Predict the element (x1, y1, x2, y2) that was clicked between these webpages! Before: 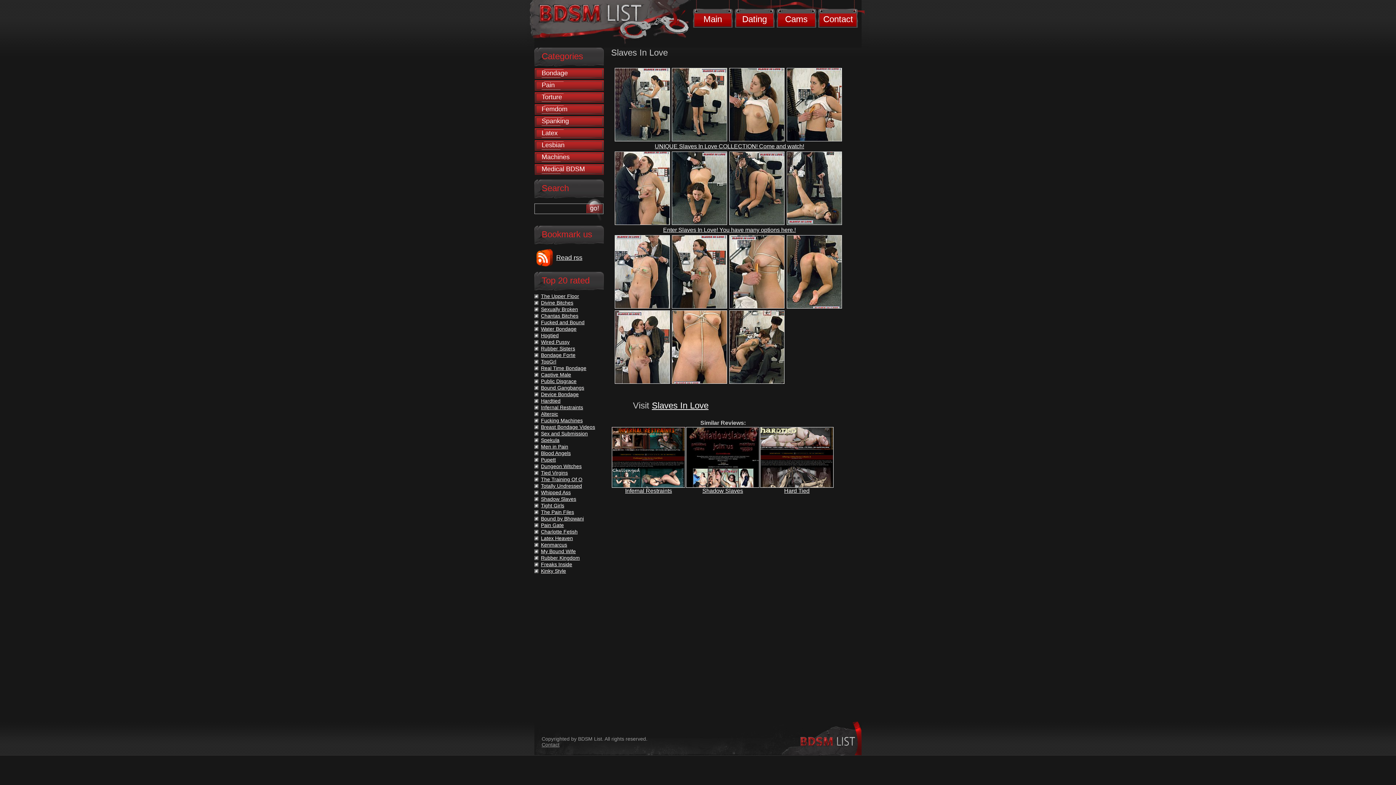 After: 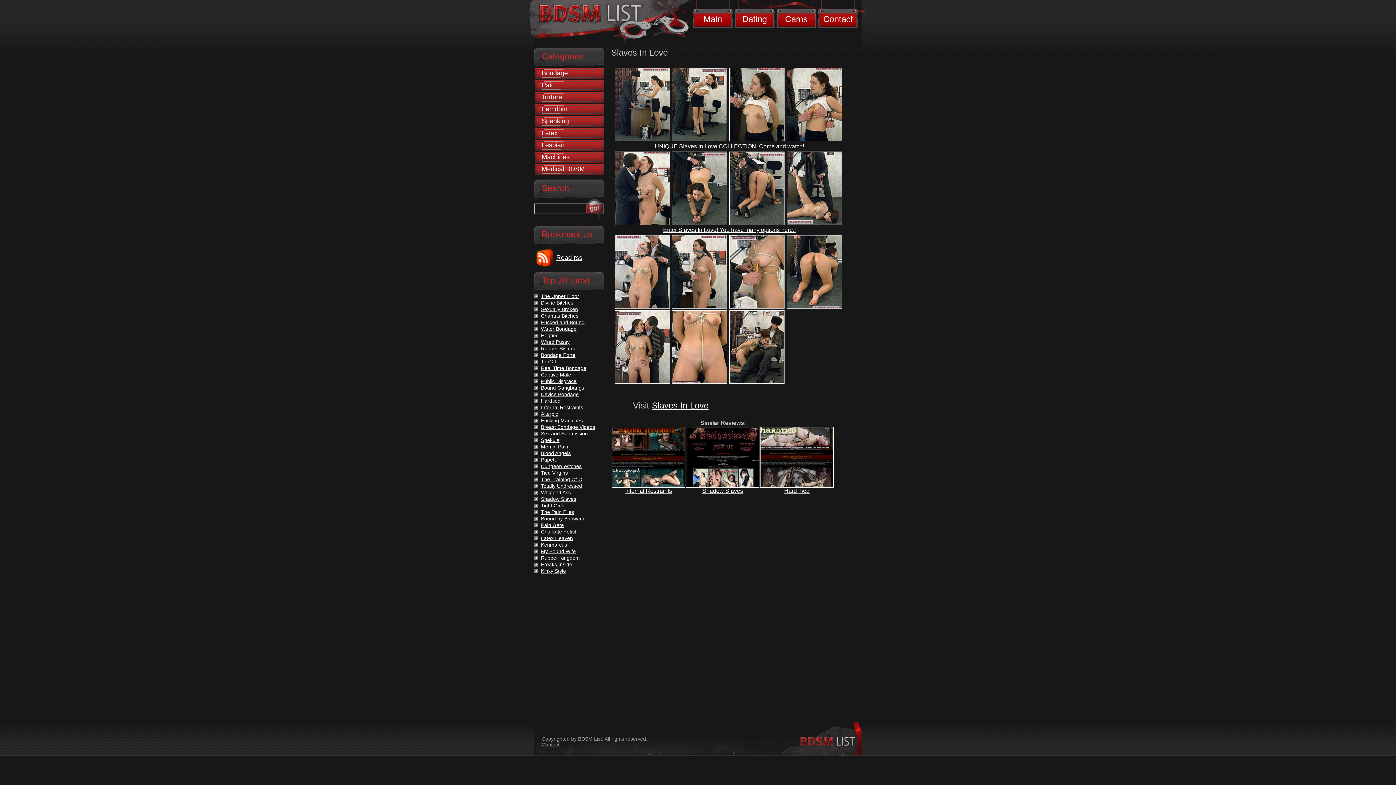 Action: bbox: (614, 136, 670, 142)